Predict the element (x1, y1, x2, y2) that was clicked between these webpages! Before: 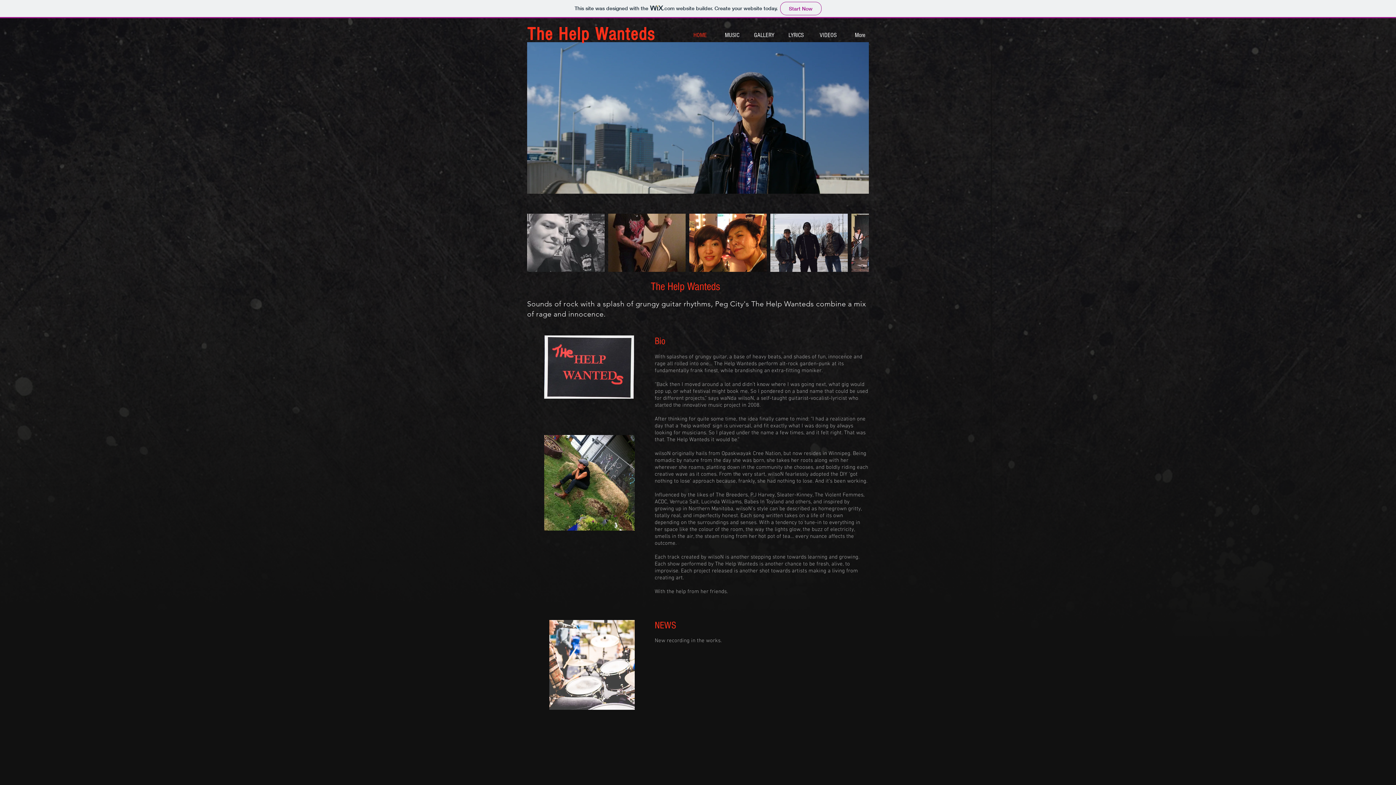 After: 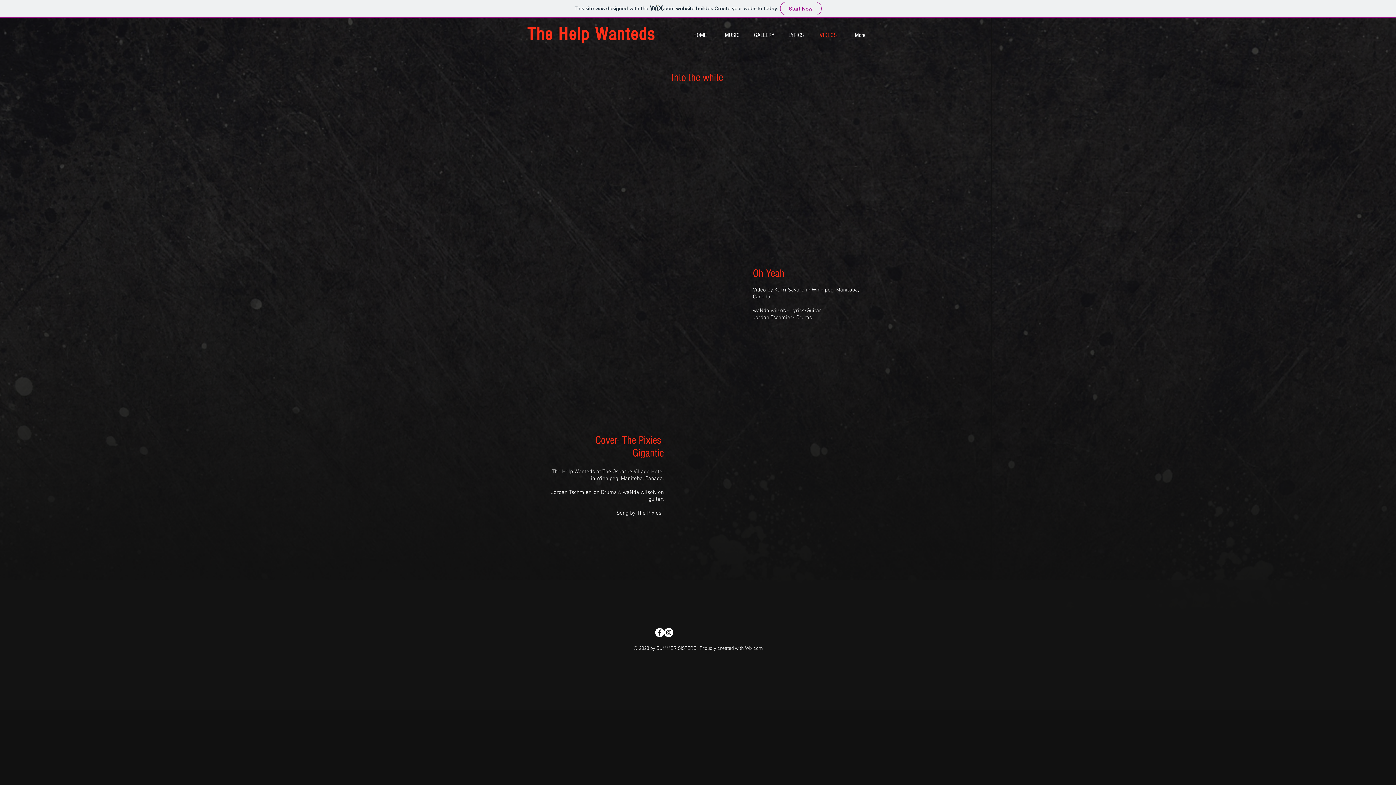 Action: label: VIDEOS bbox: (812, 27, 844, 42)